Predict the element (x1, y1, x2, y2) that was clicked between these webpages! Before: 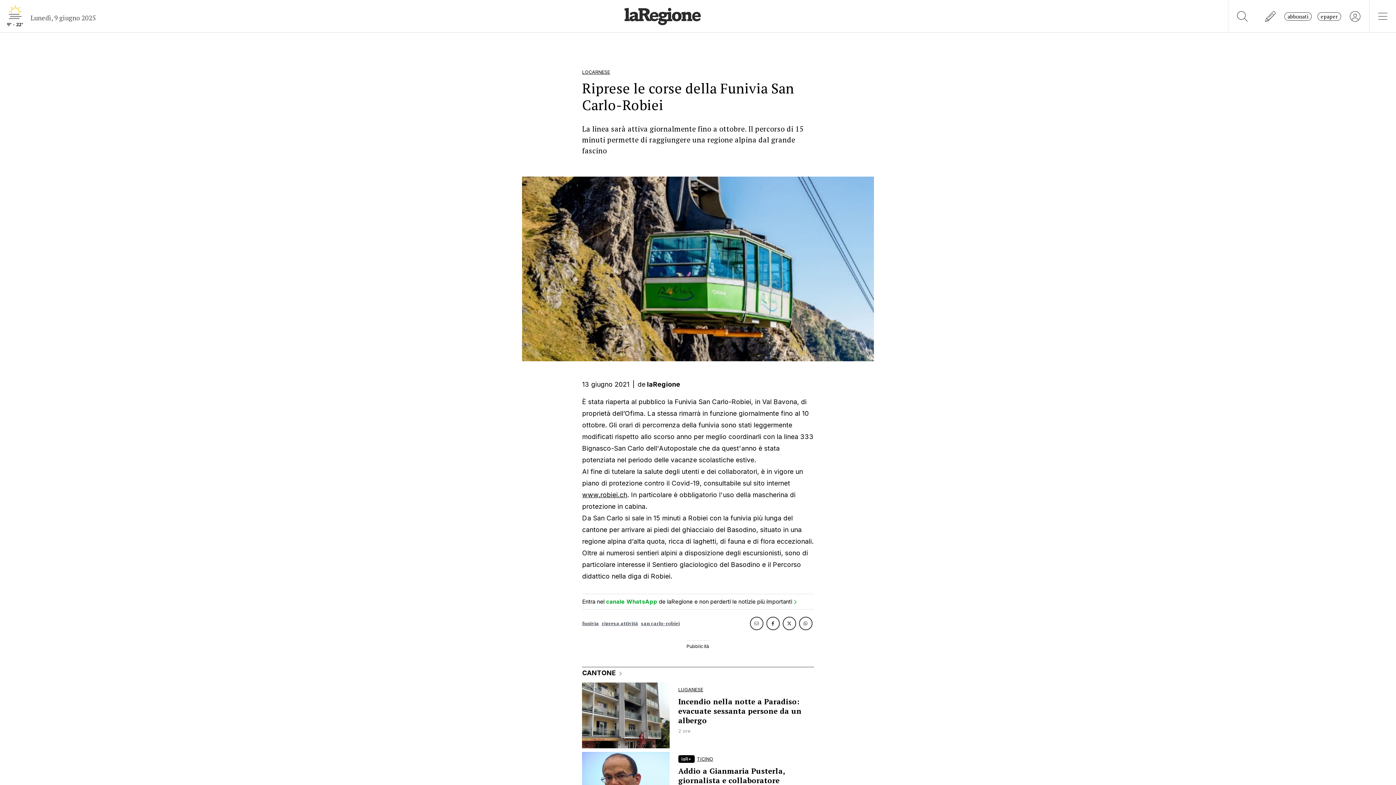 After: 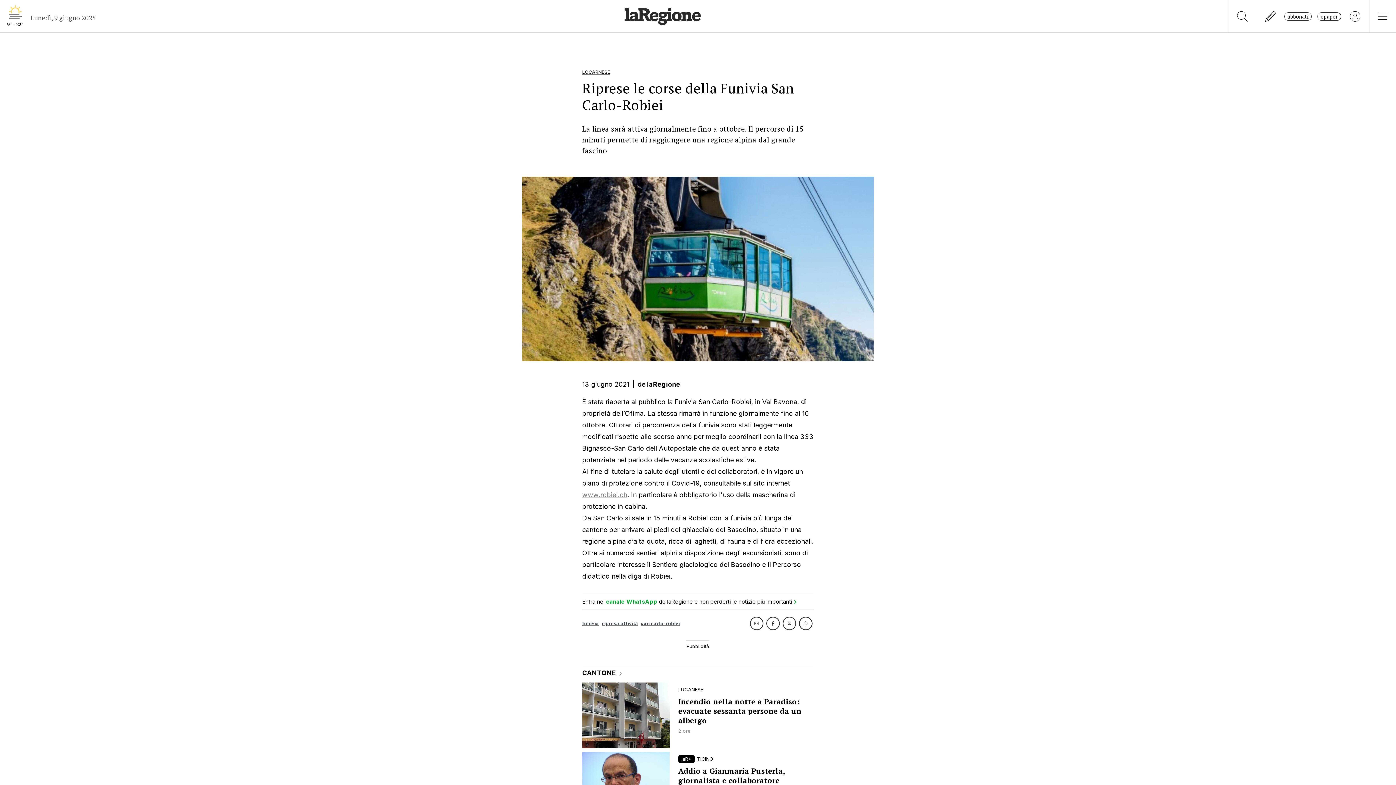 Action: bbox: (582, 491, 627, 498) label: www.robiei.ch